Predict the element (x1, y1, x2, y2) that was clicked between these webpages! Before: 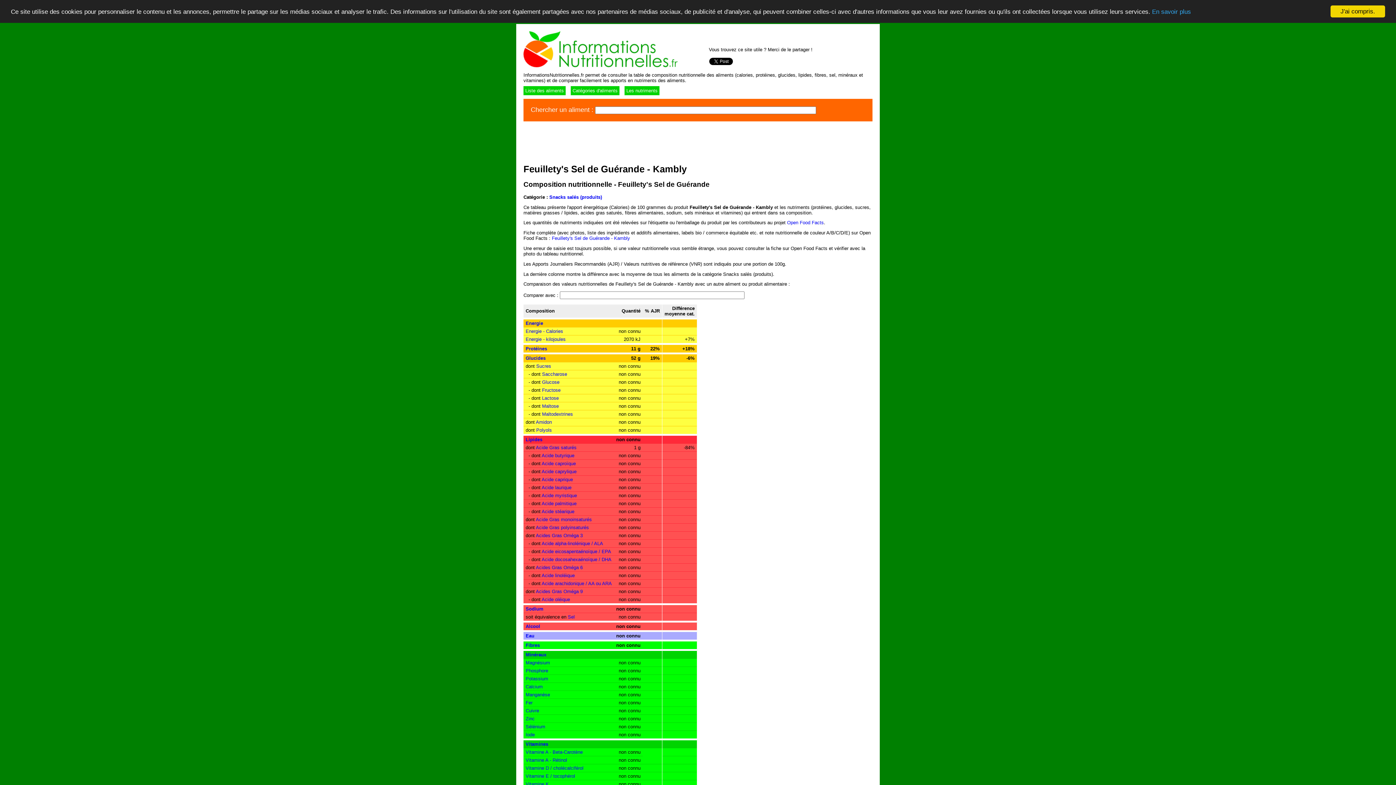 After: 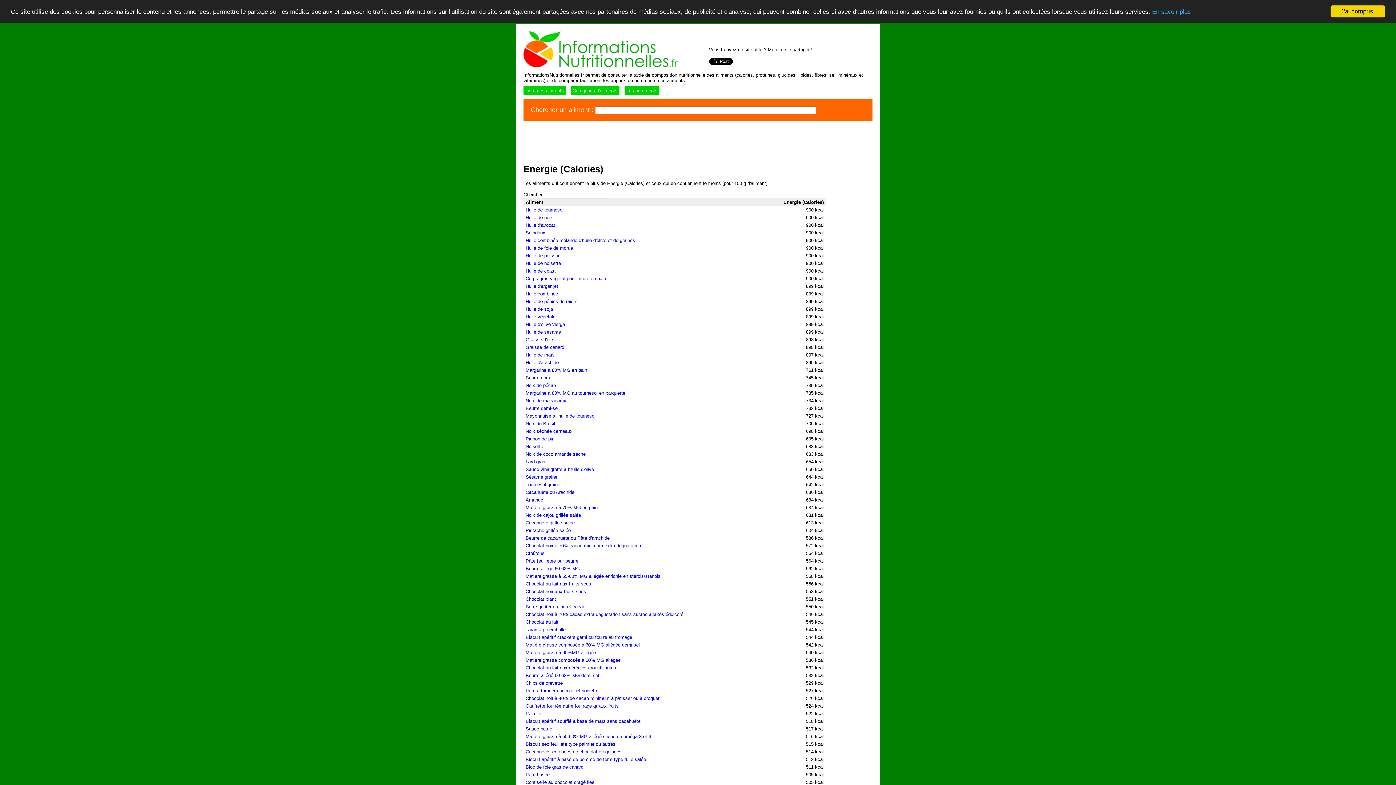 Action: label: Energie - Calories bbox: (525, 328, 563, 334)